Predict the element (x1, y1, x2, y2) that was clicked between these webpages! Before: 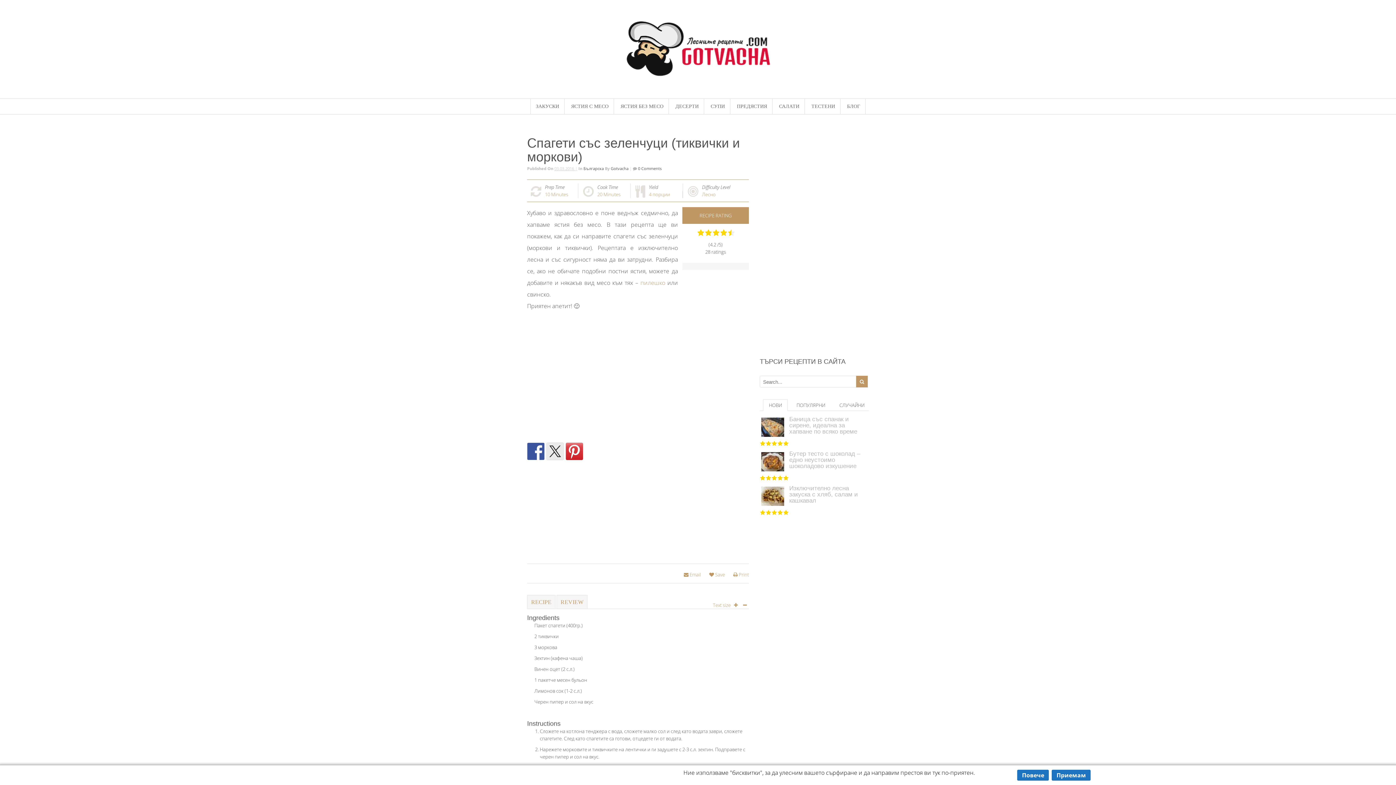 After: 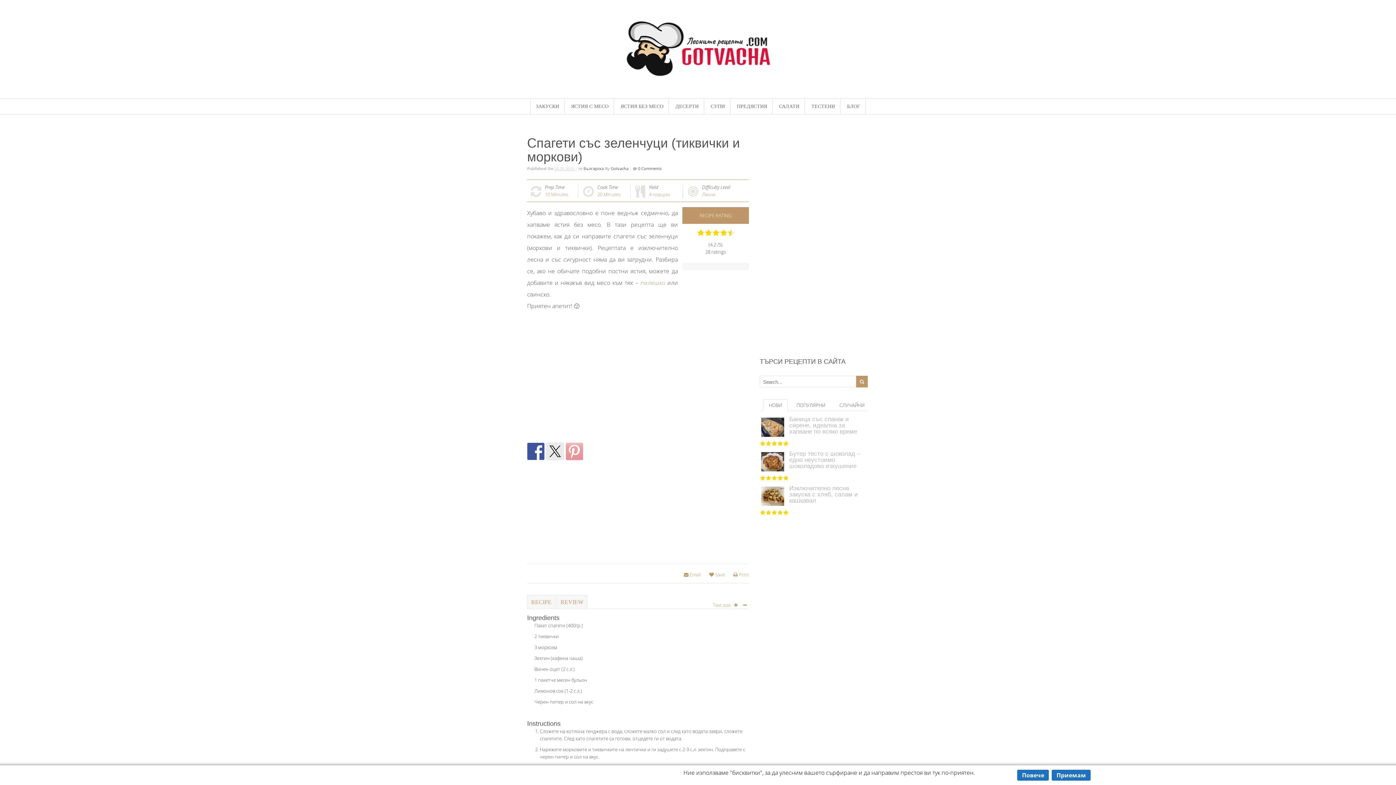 Action: bbox: (565, 442, 583, 460)